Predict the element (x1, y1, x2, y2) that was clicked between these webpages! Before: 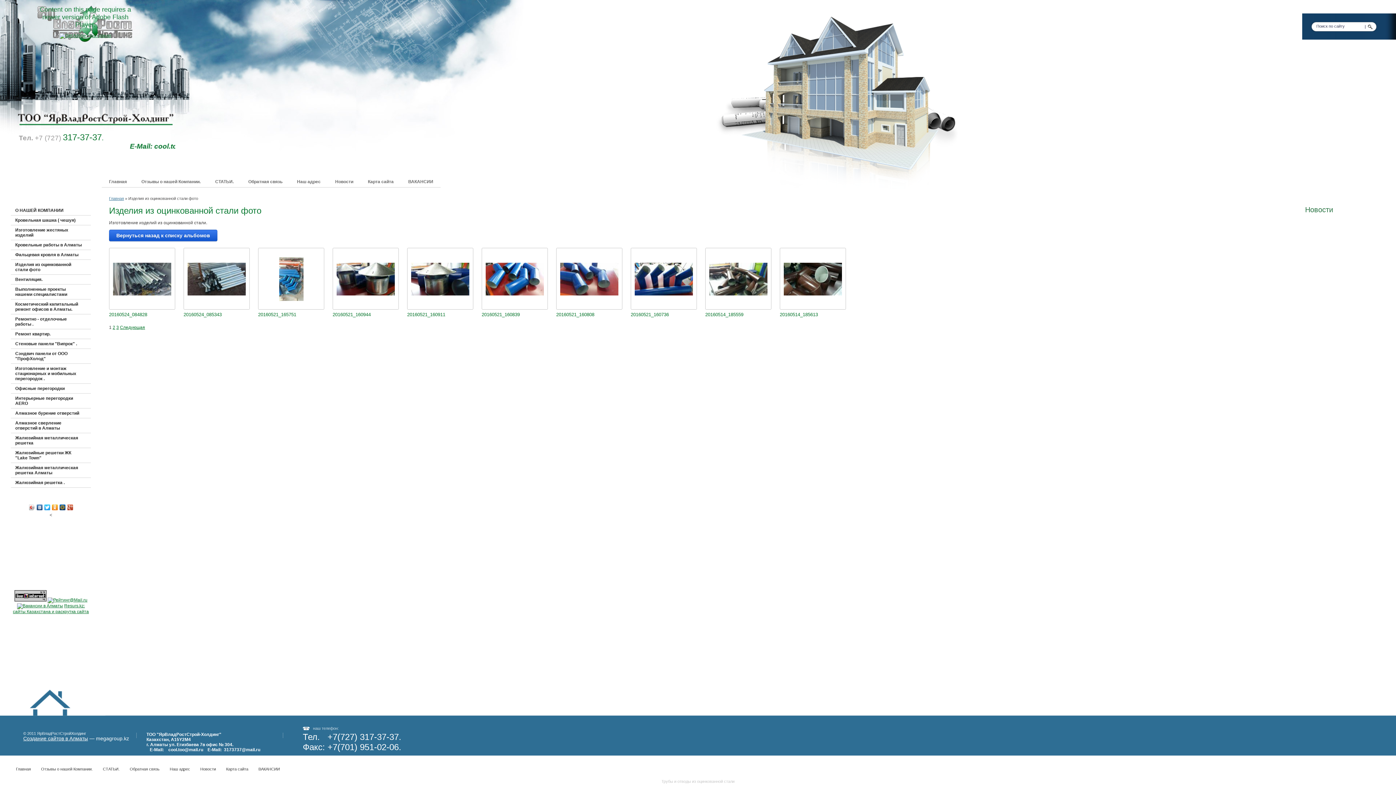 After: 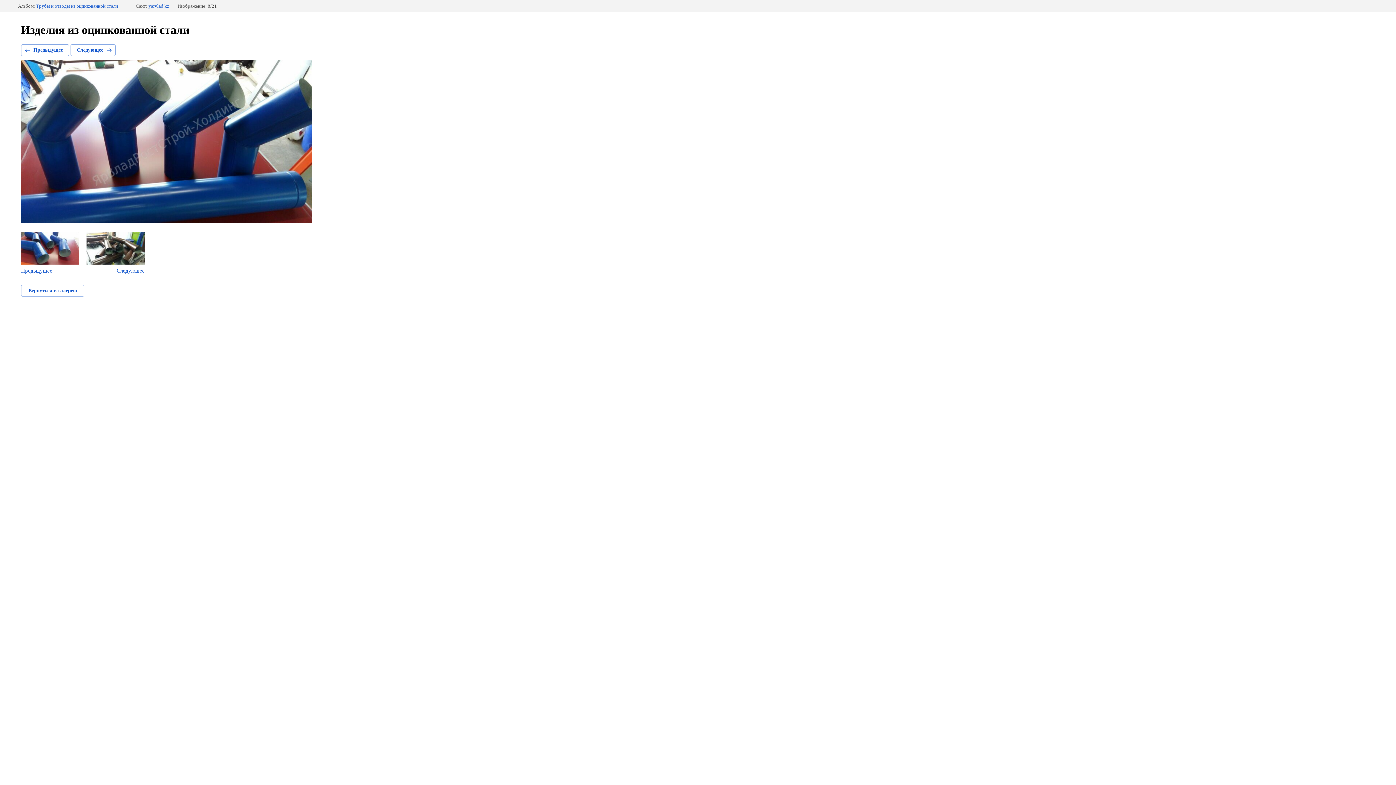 Action: bbox: (630, 312, 692, 317) label: 20160521_160736